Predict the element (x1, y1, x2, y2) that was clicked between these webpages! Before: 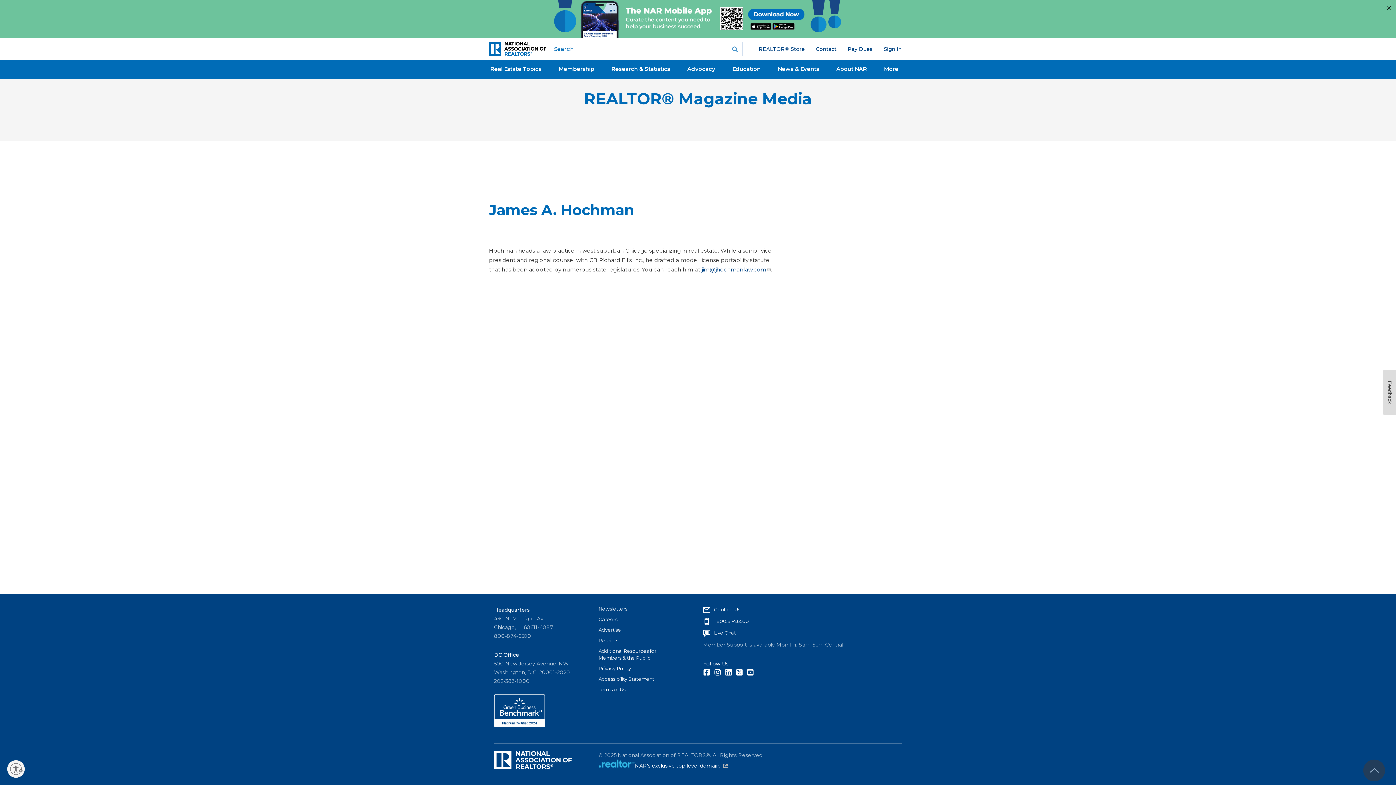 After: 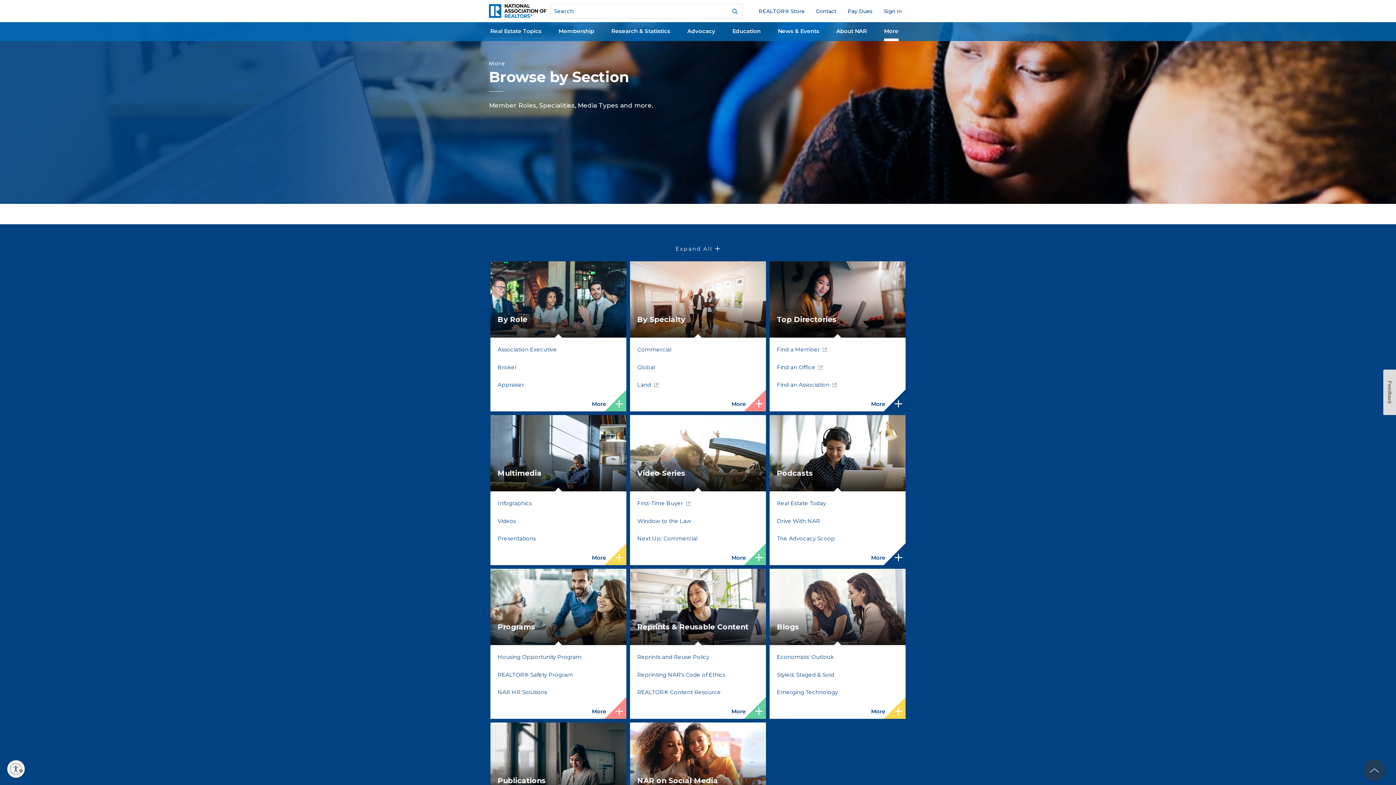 Action: label: More bbox: (884, 61, 898, 78)